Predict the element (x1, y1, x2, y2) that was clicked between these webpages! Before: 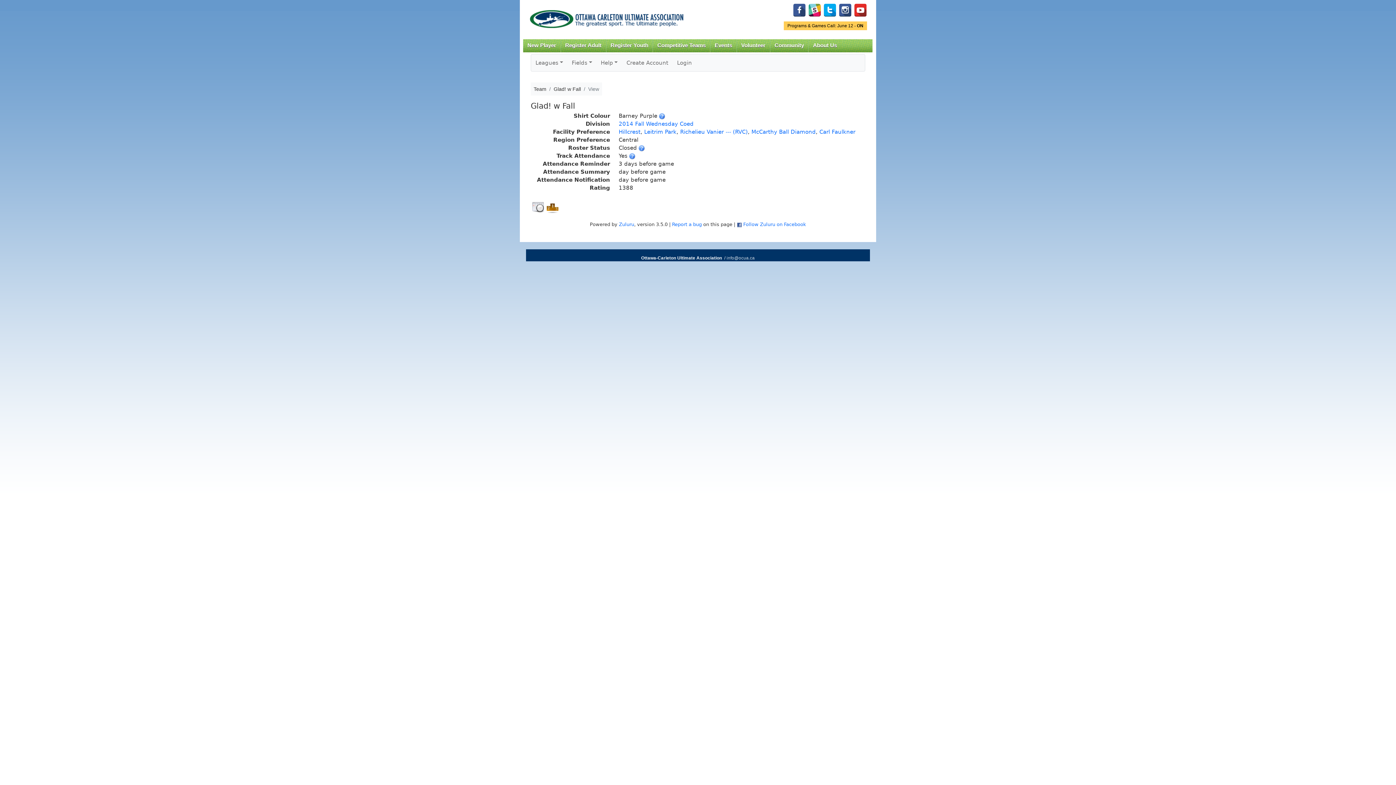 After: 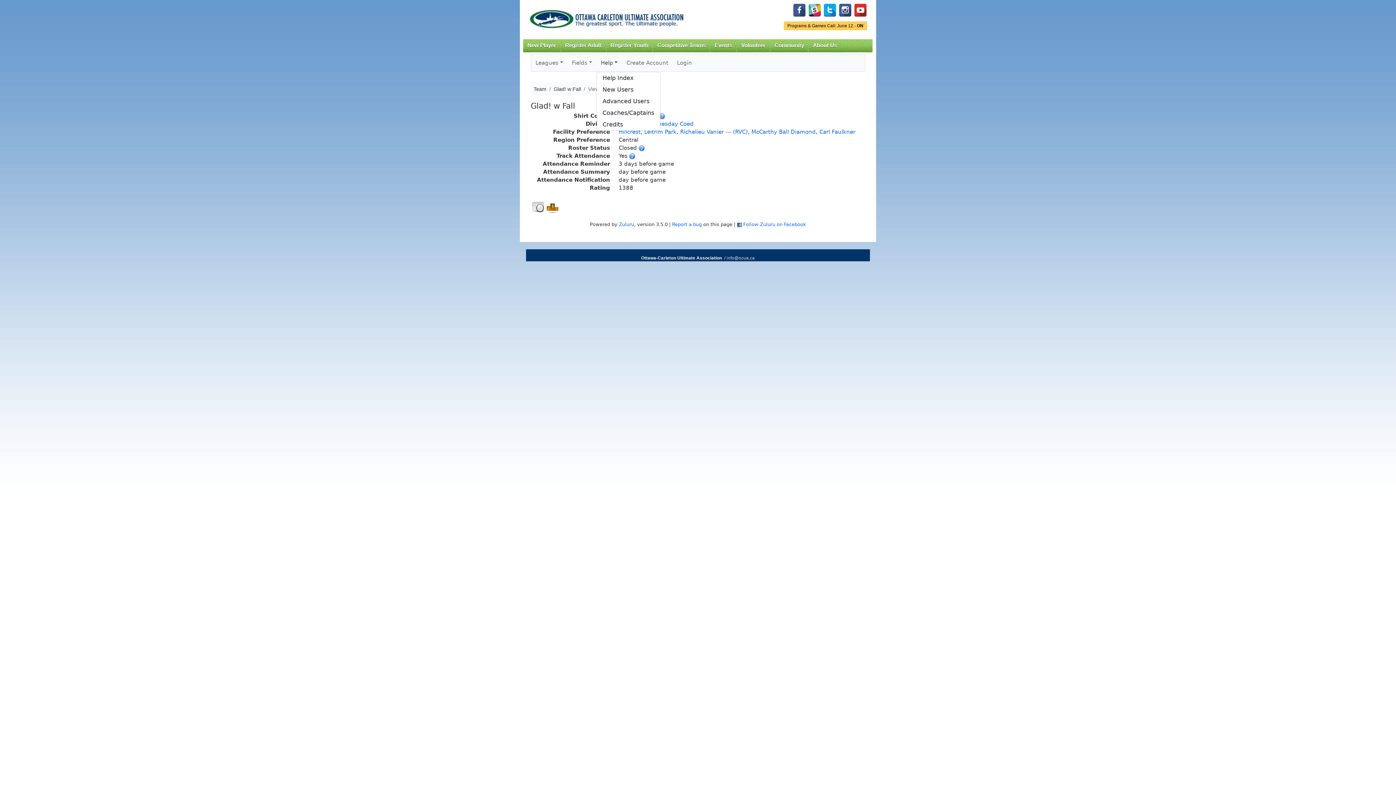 Action: bbox: (596, 54, 622, 71) label: Help